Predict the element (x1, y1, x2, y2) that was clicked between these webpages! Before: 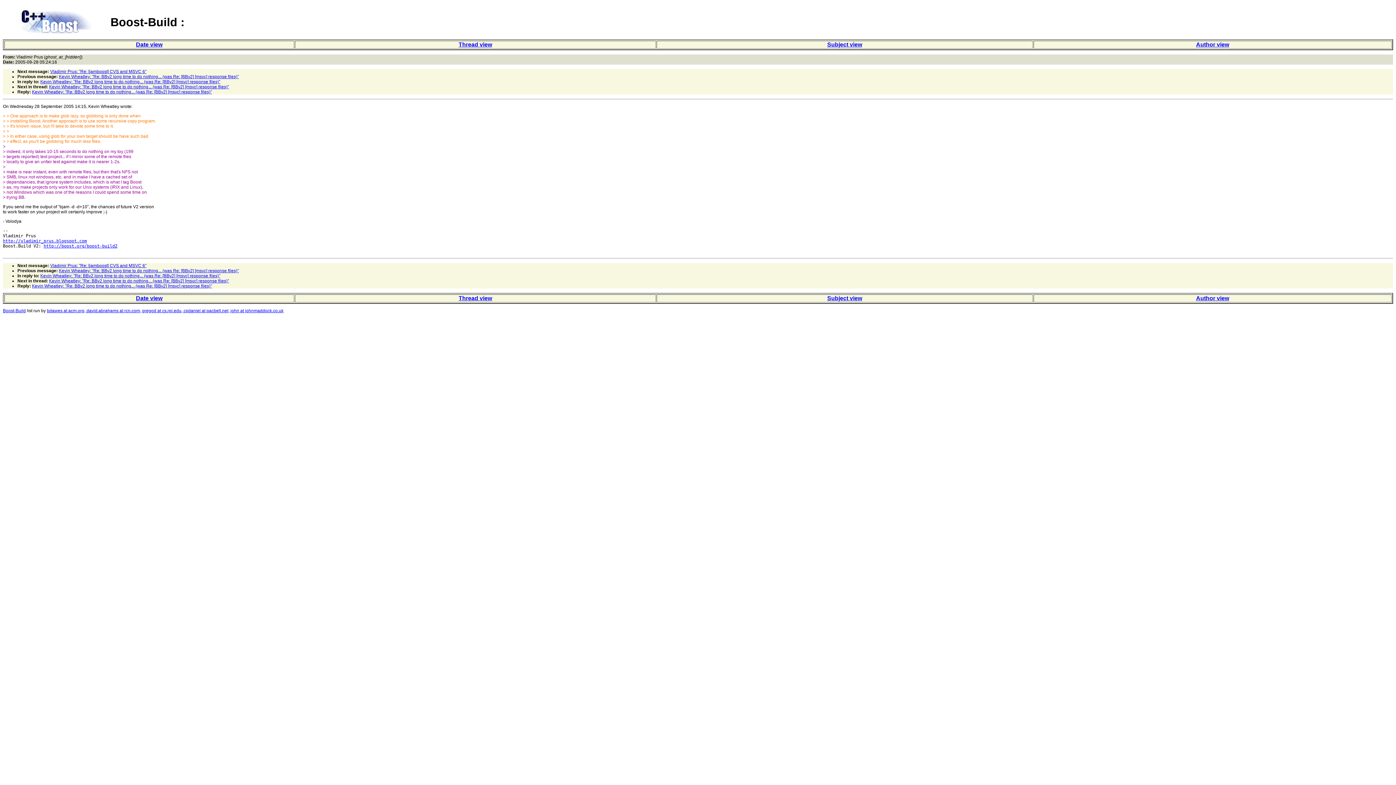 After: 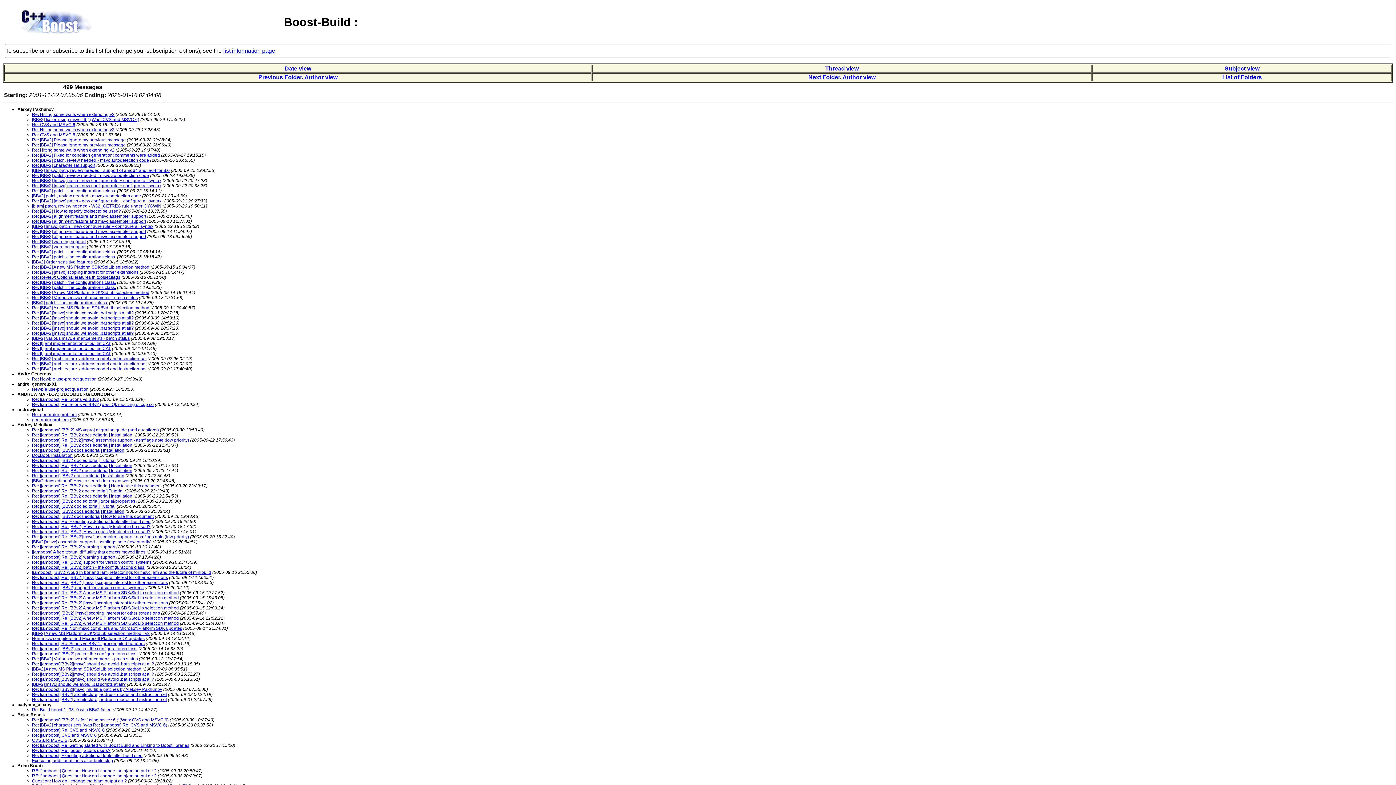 Action: label: Author view bbox: (1196, 295, 1229, 301)